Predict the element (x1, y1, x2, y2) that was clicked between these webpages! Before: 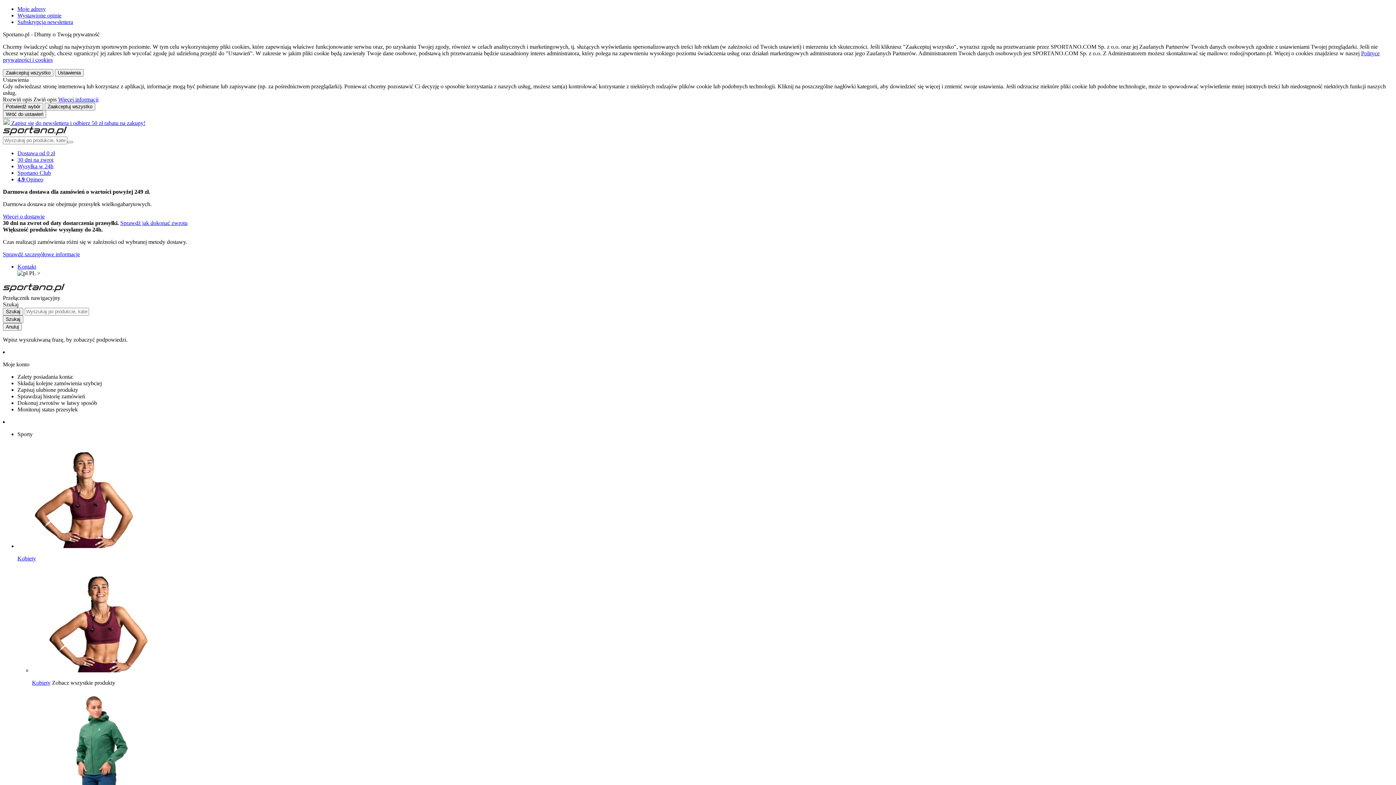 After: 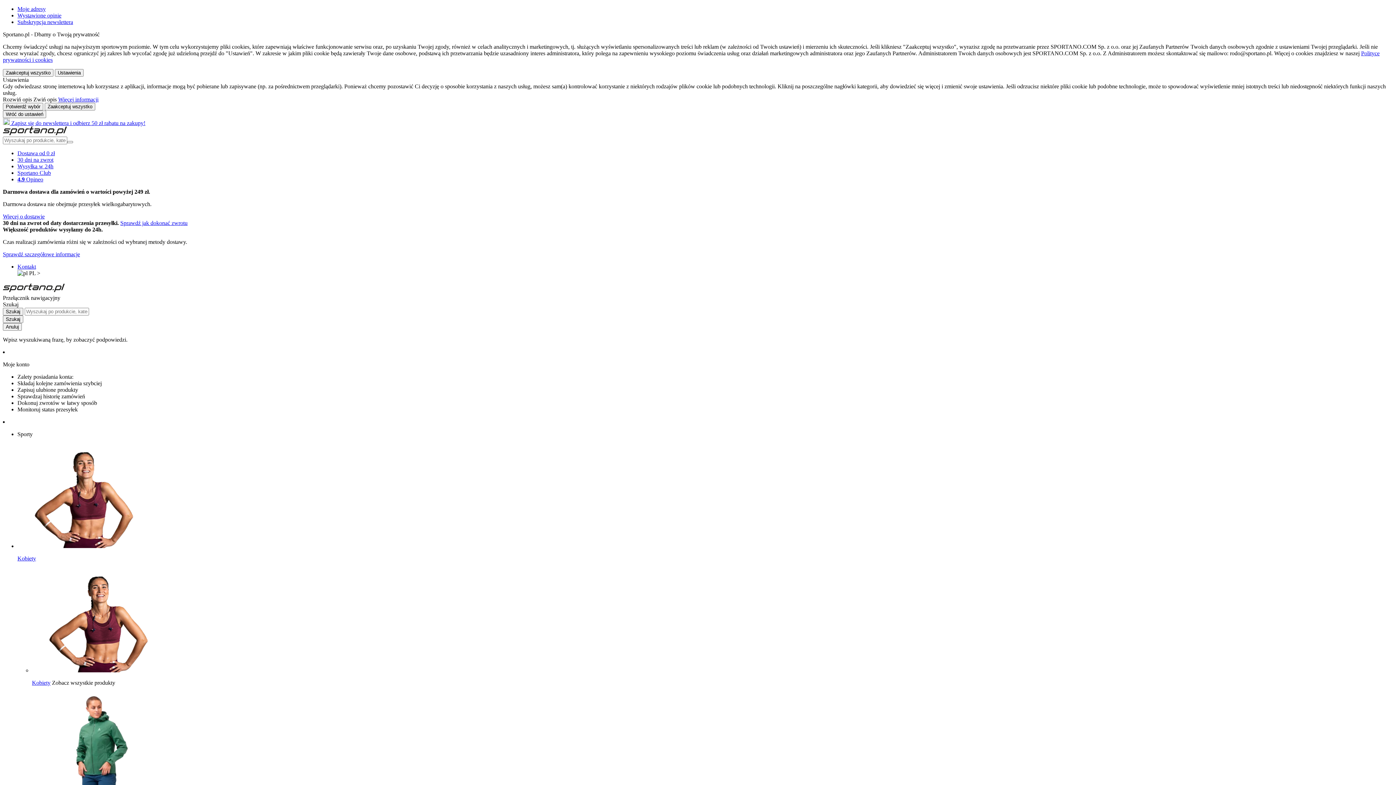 Action: bbox: (17, 163, 53, 169) label: Wysyłka w 24h